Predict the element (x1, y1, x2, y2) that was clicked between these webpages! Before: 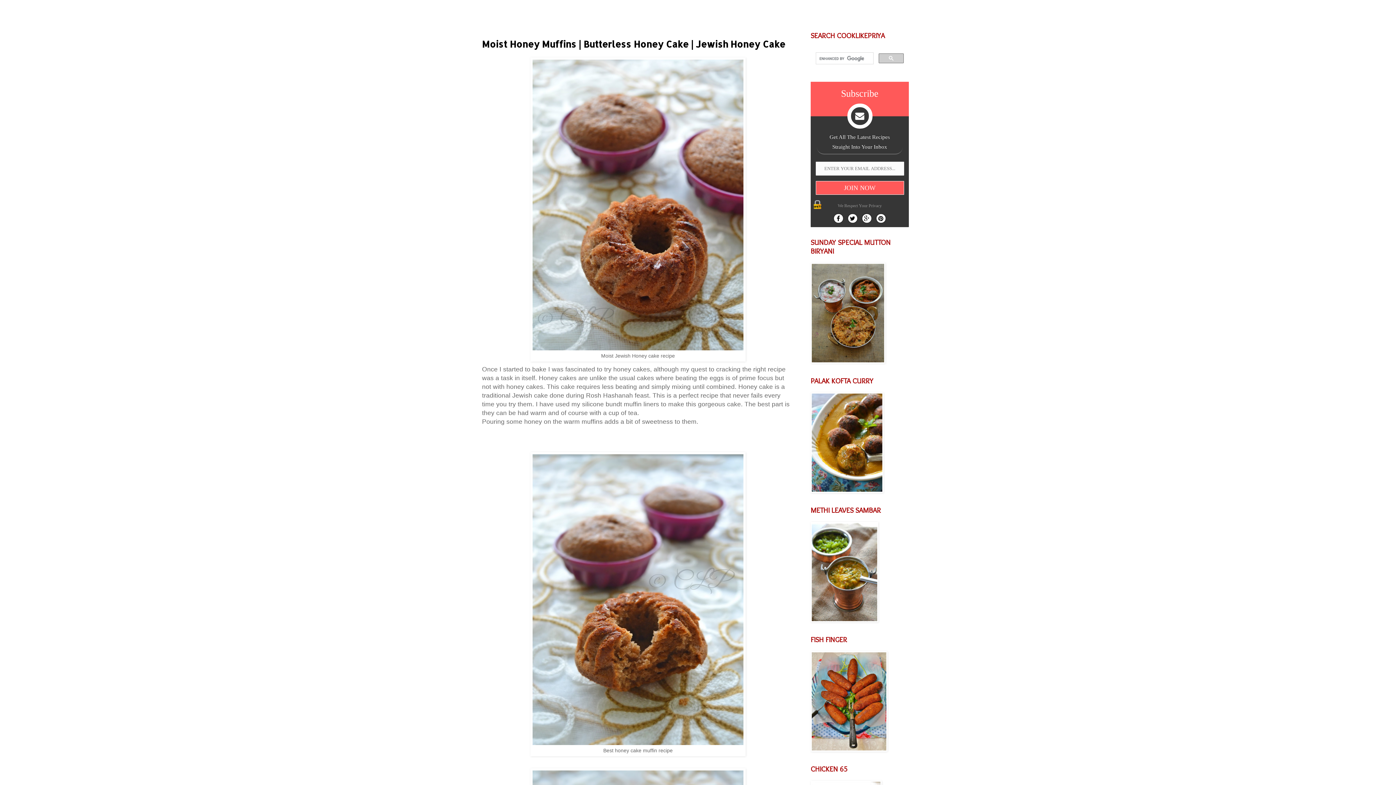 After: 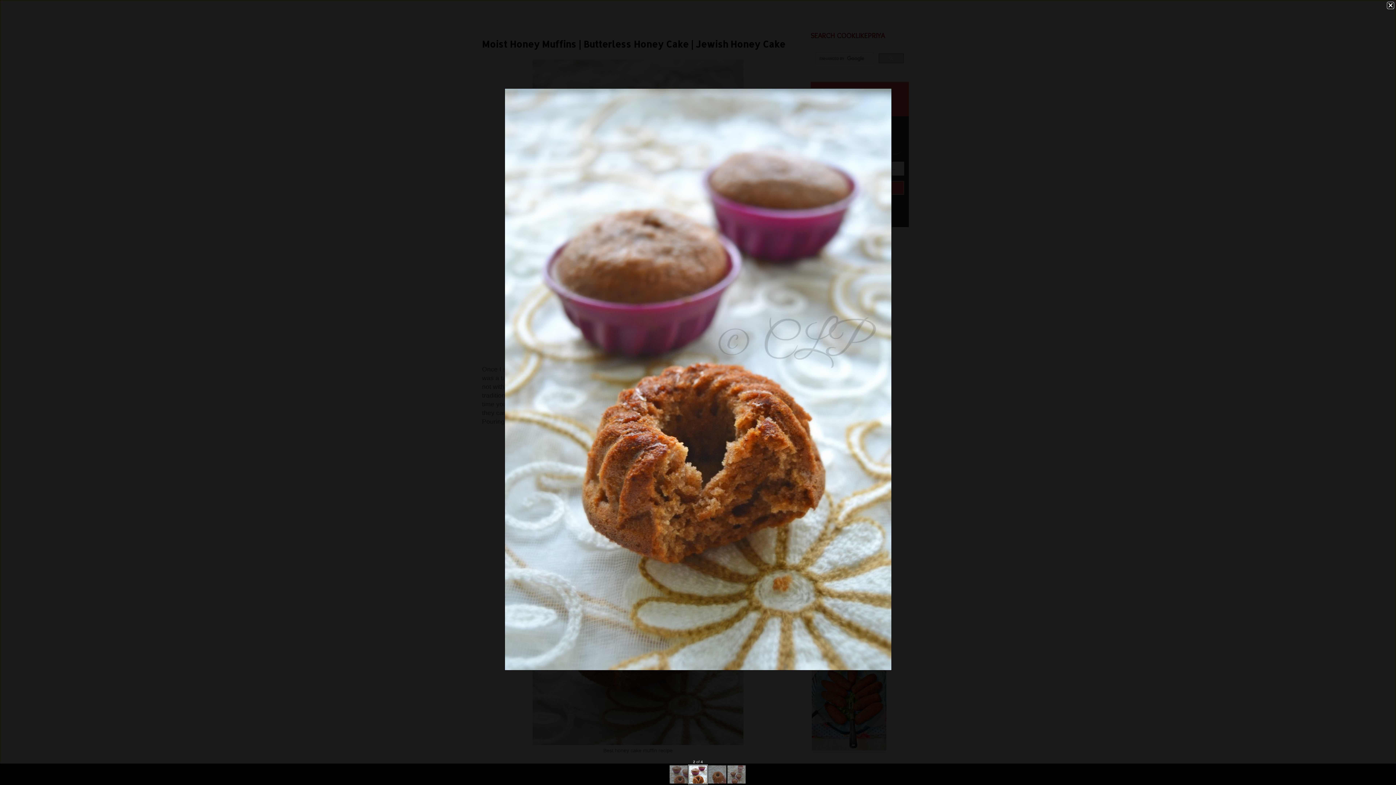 Action: bbox: (532, 739, 743, 746)